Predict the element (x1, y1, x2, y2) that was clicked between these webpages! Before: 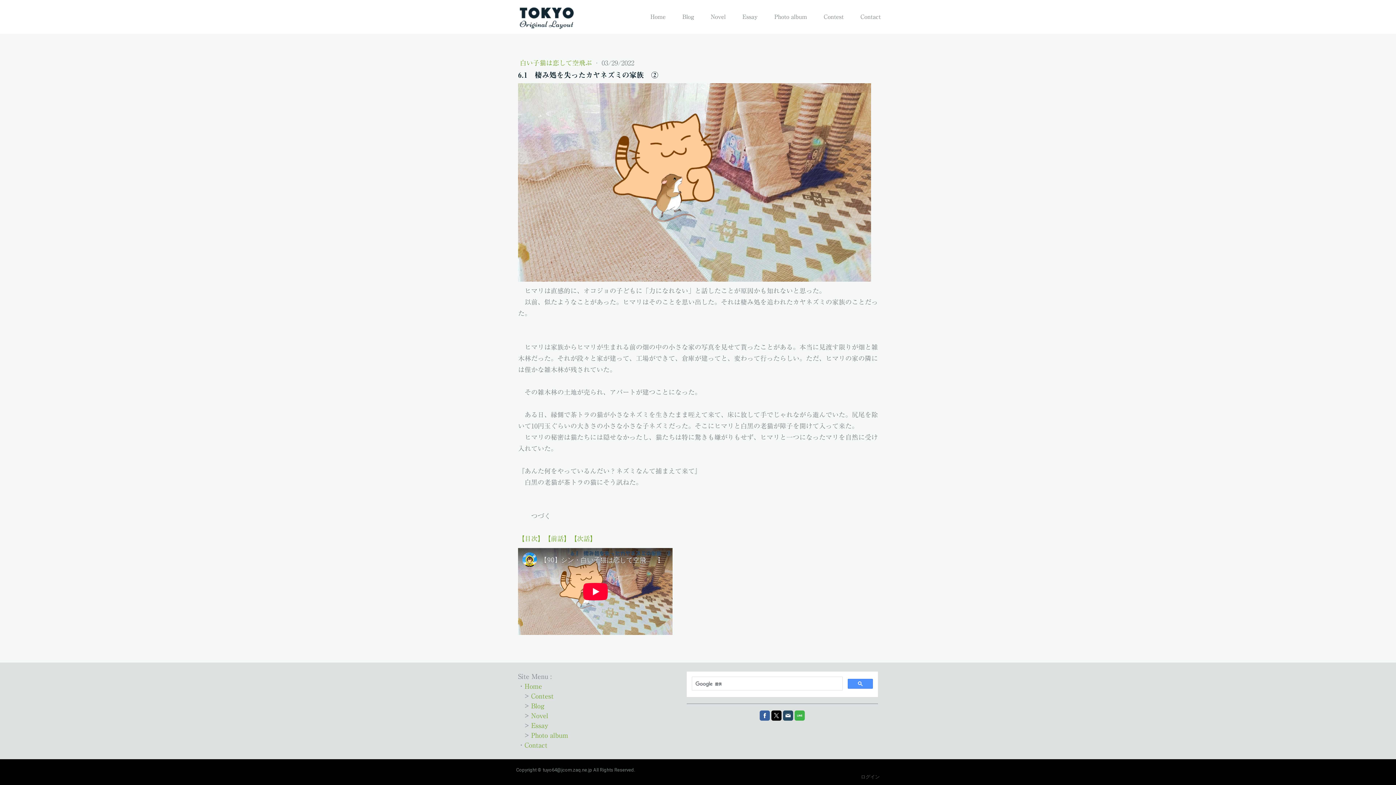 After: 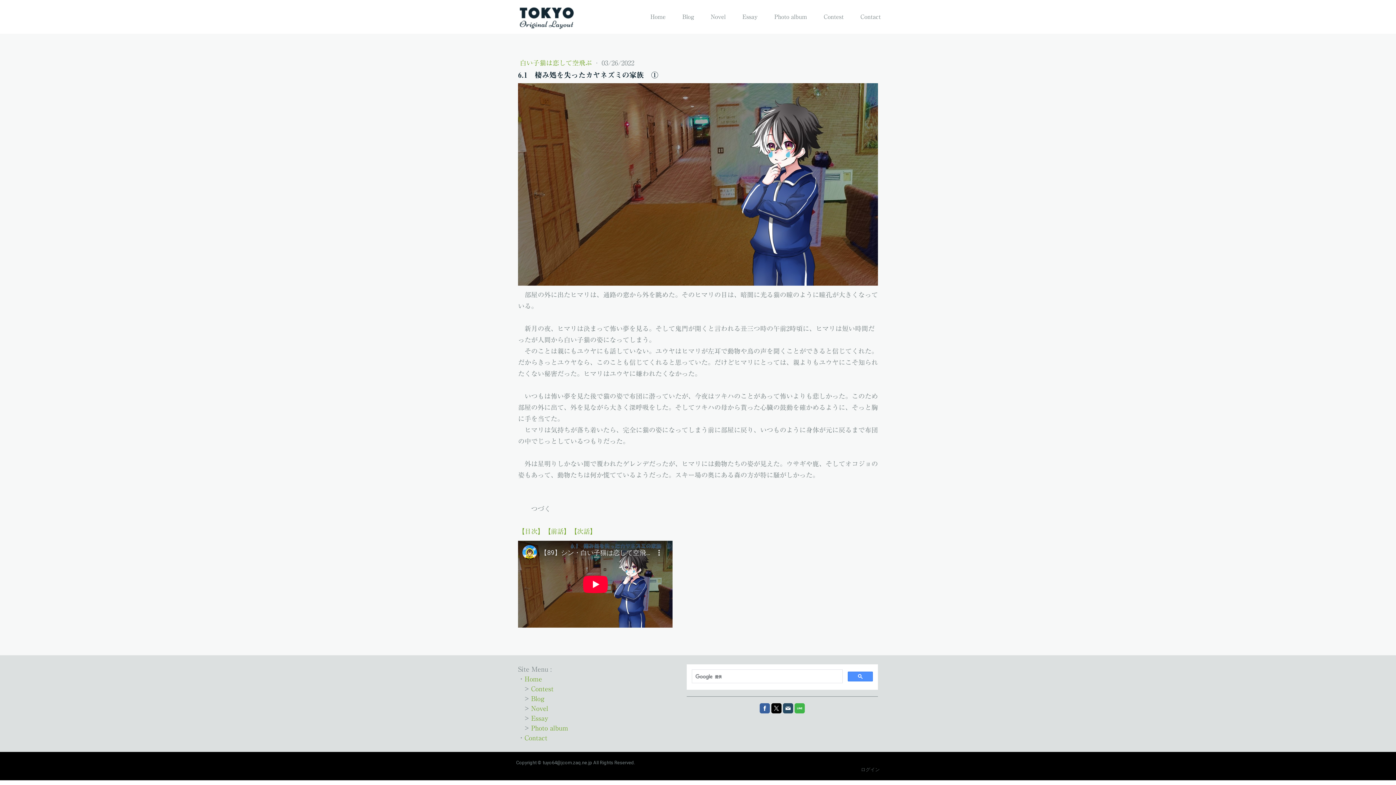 Action: bbox: (544, 535, 570, 542) label: 【前話】